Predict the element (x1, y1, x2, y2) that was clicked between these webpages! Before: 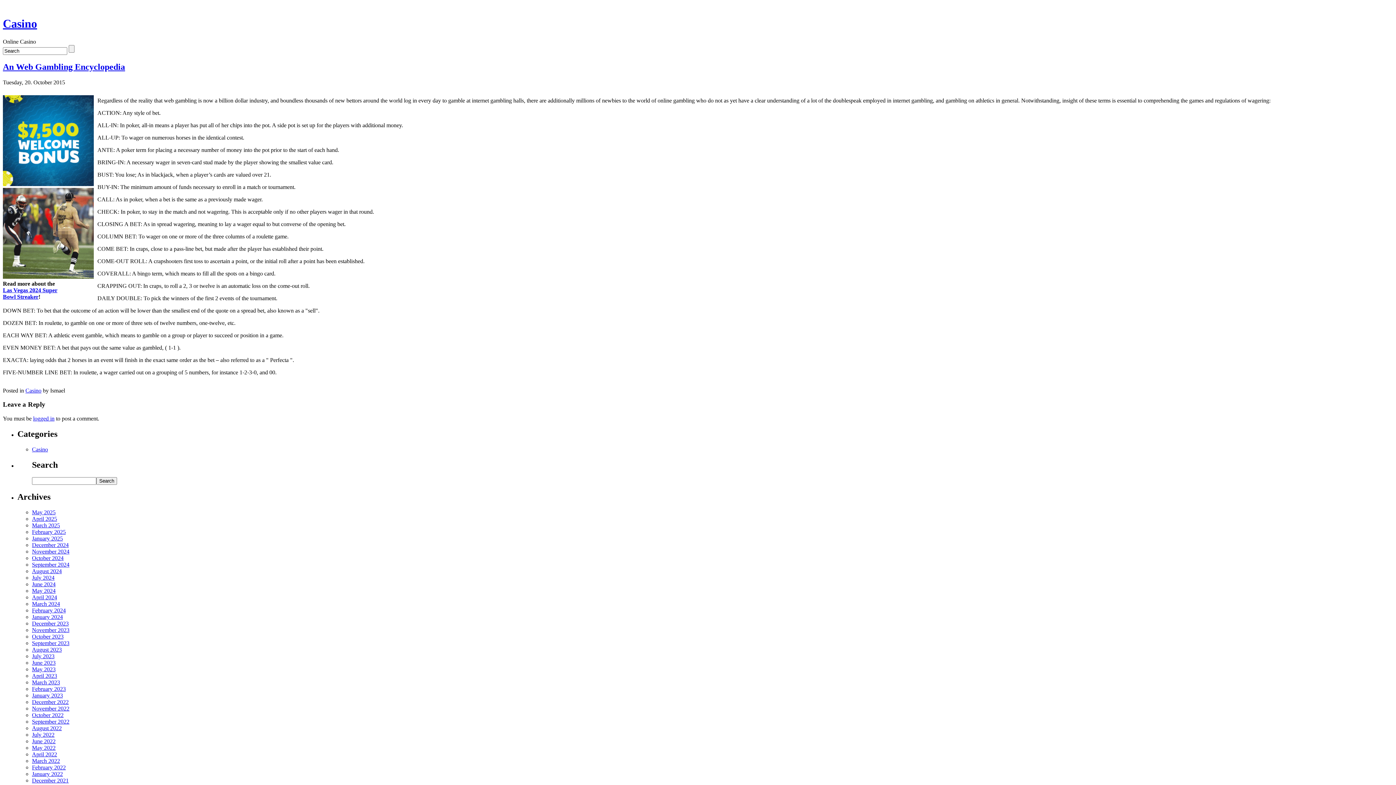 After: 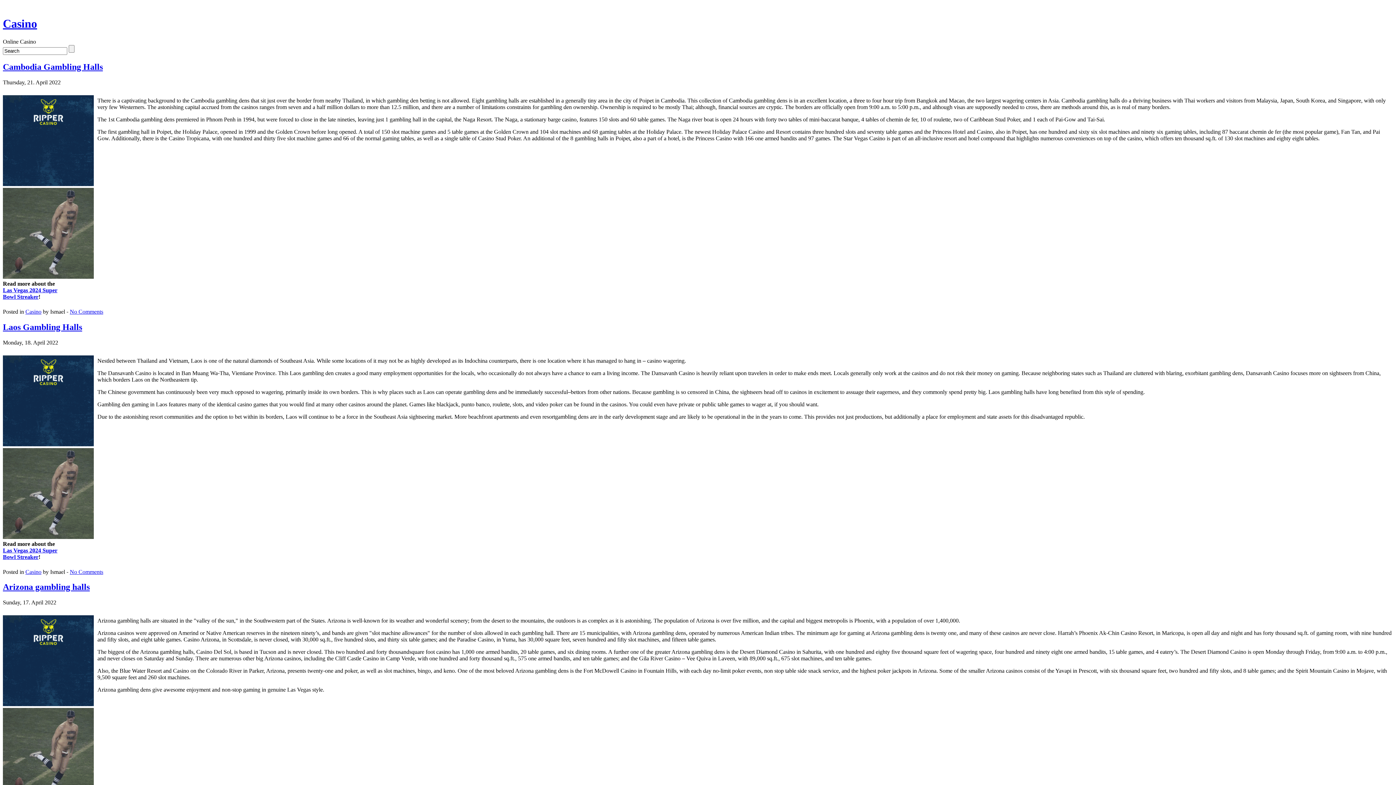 Action: label: April 2022 bbox: (32, 751, 57, 757)